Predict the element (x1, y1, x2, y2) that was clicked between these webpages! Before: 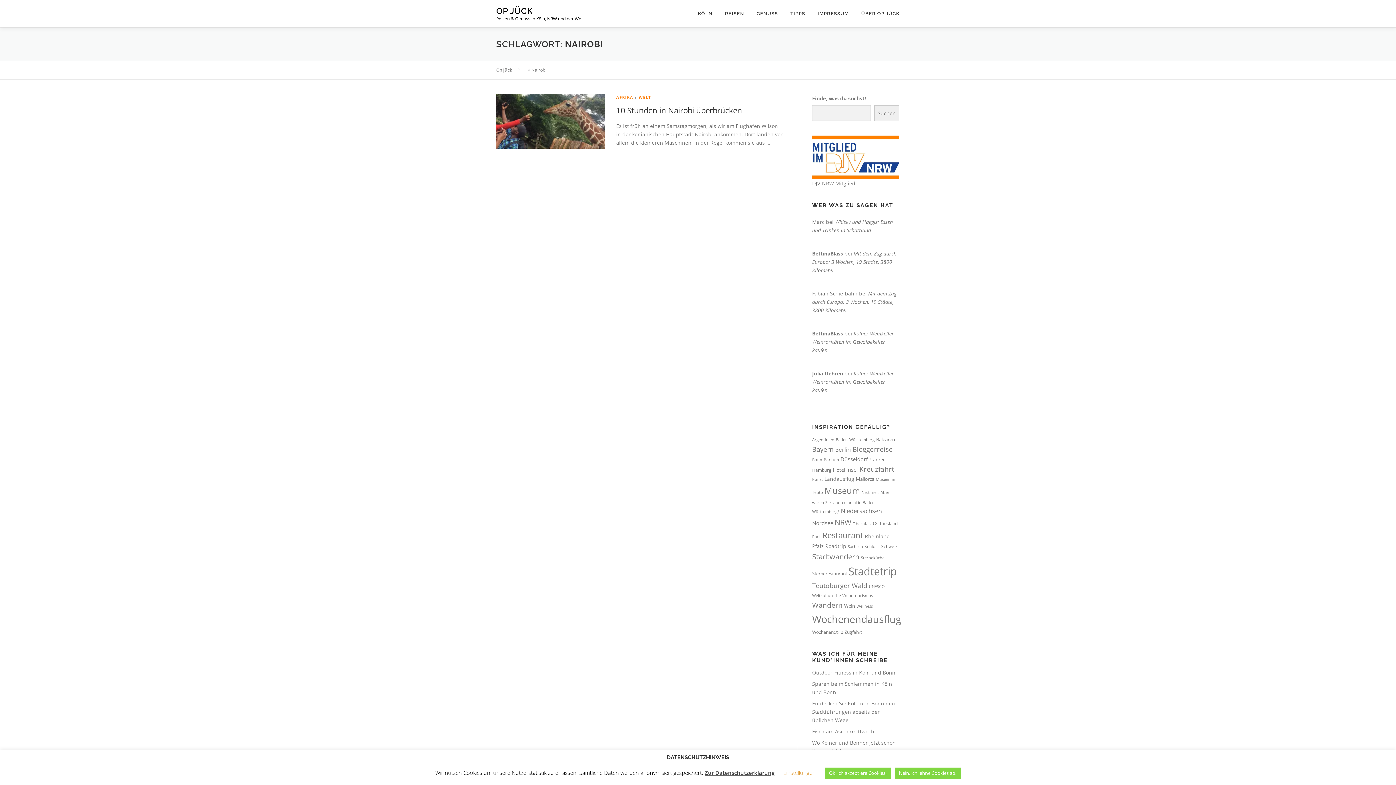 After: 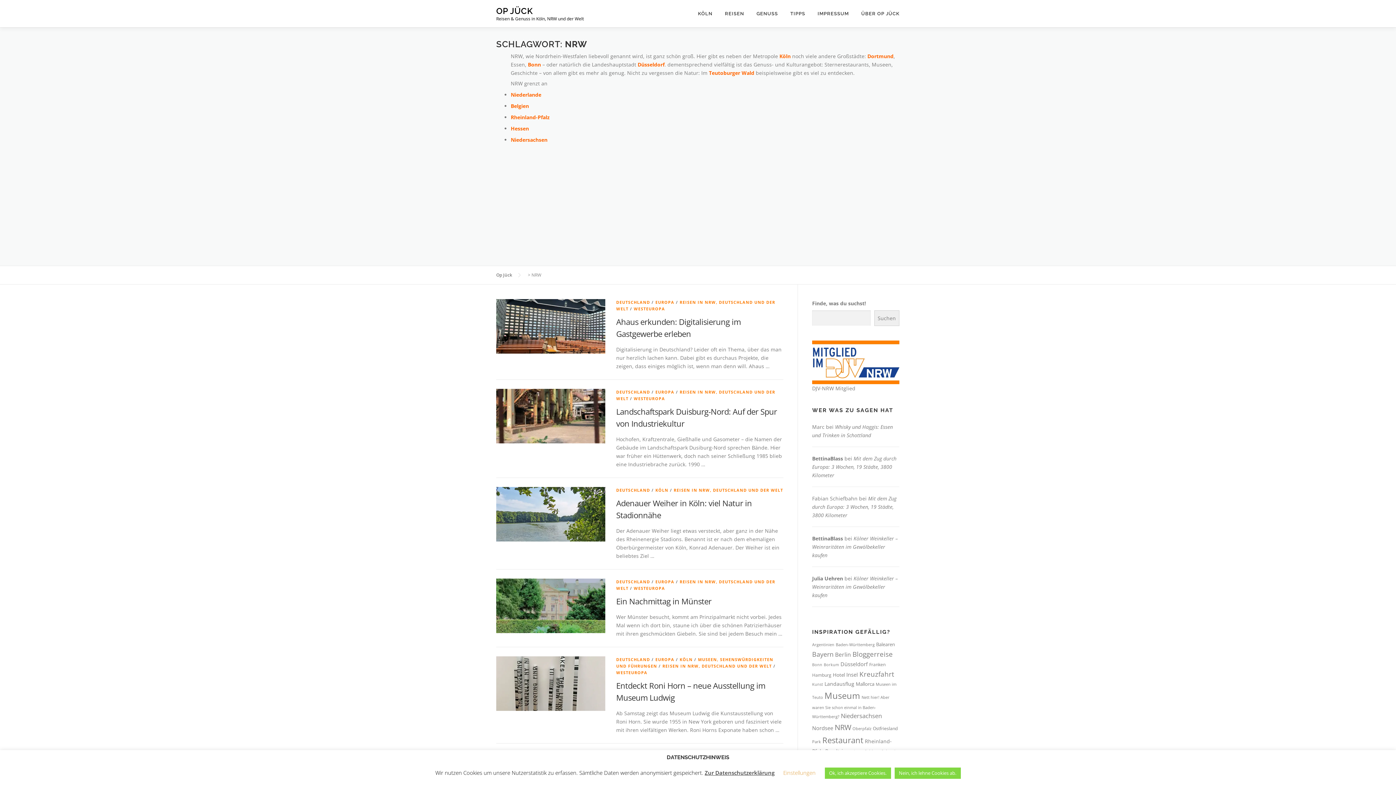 Action: bbox: (834, 517, 851, 527) label: NRW (66 Einträge)